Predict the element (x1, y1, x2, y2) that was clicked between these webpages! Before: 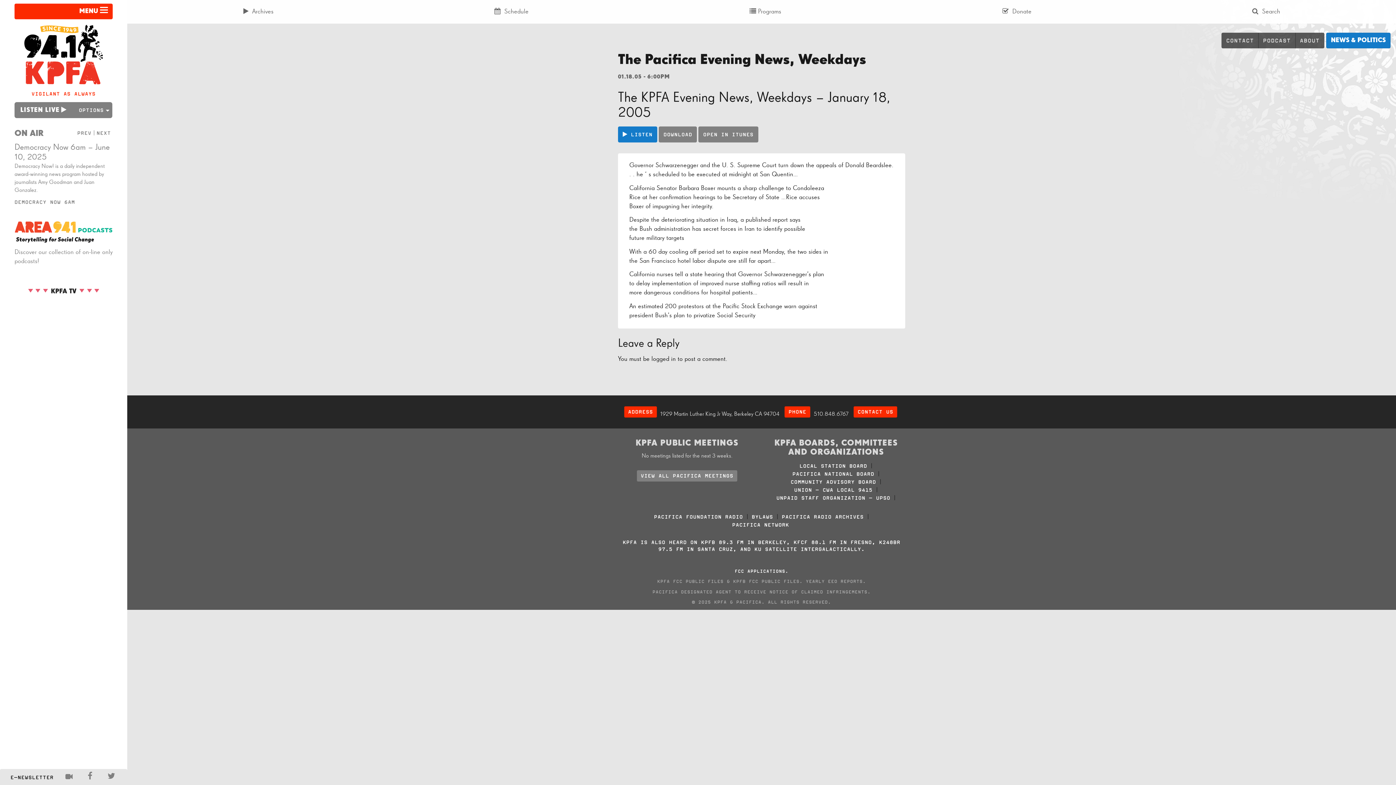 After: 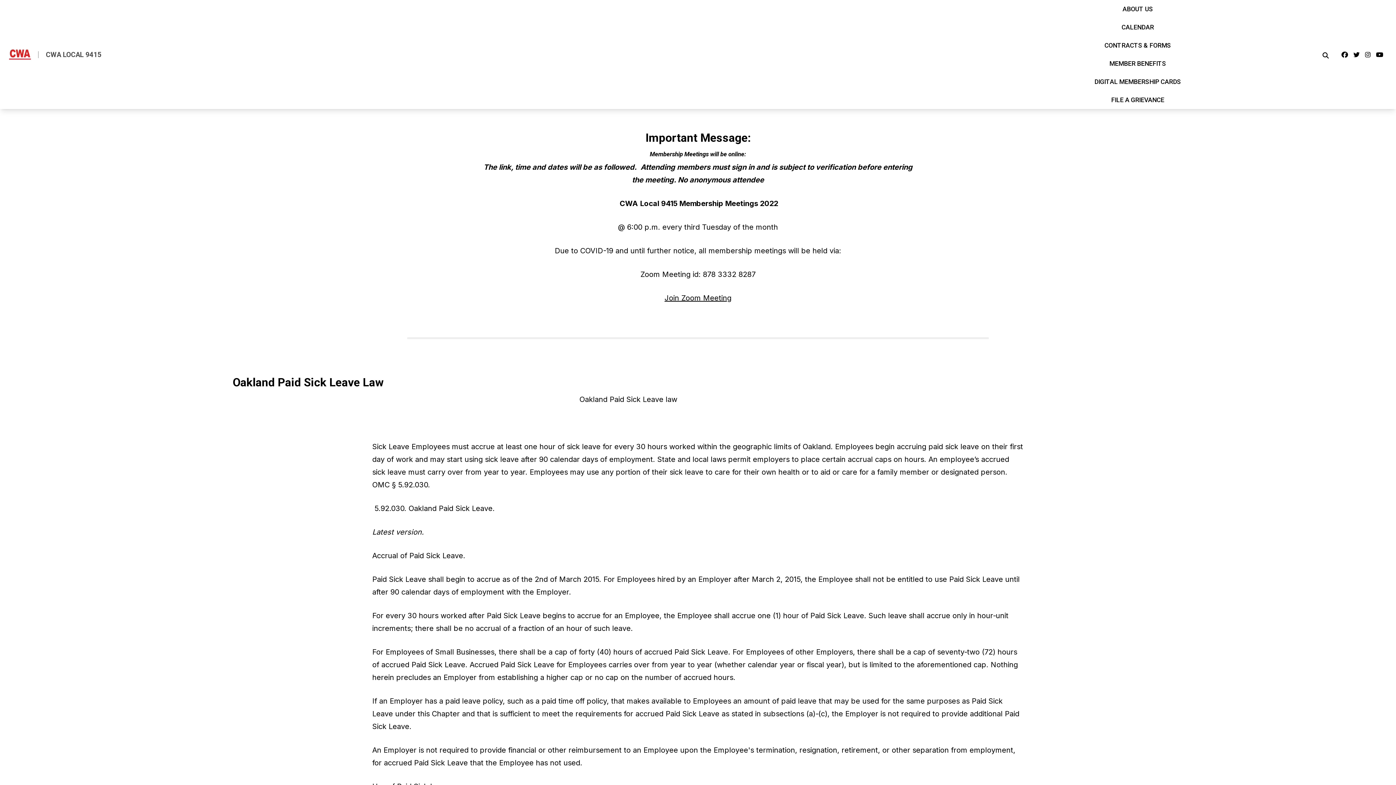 Action: label: UNION - CWA LOCAL 9415 bbox: (794, 487, 872, 492)